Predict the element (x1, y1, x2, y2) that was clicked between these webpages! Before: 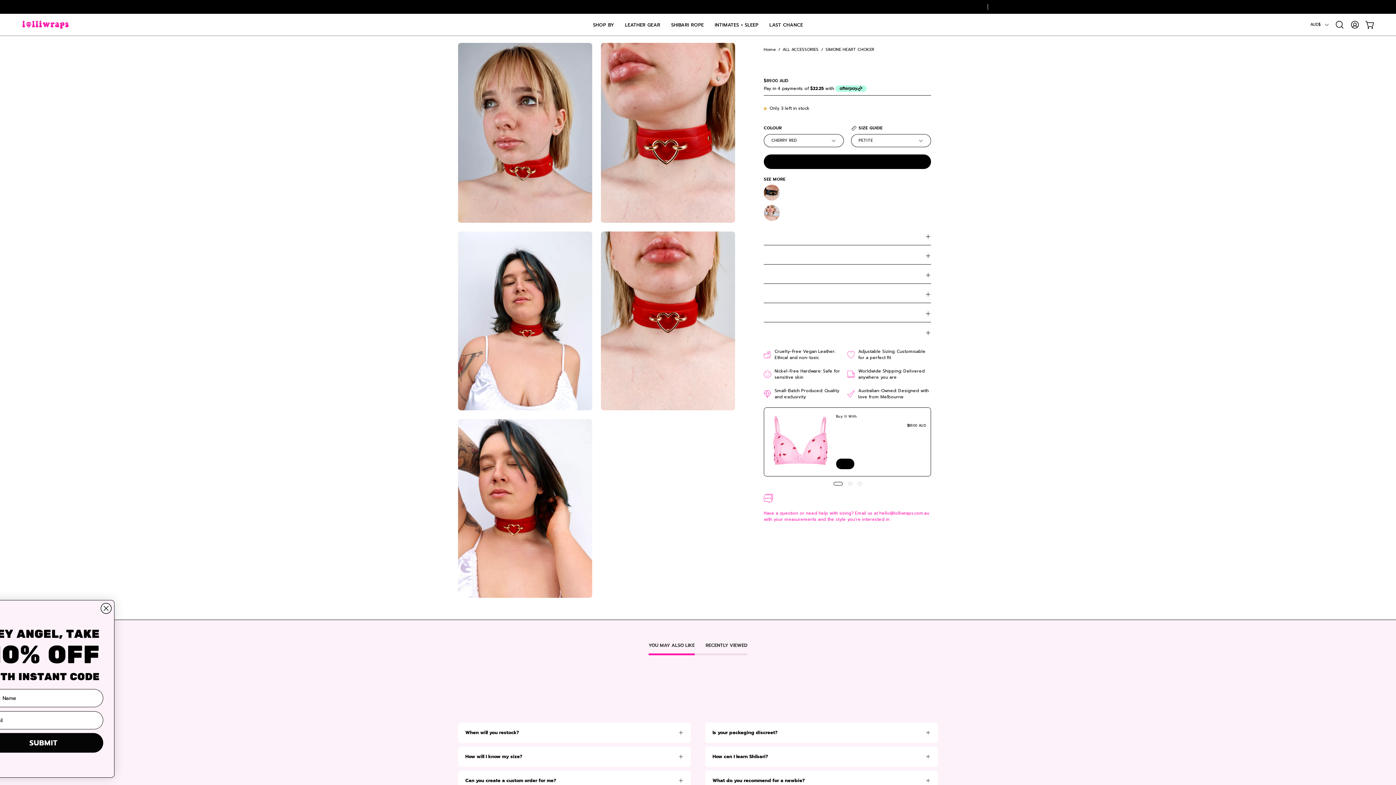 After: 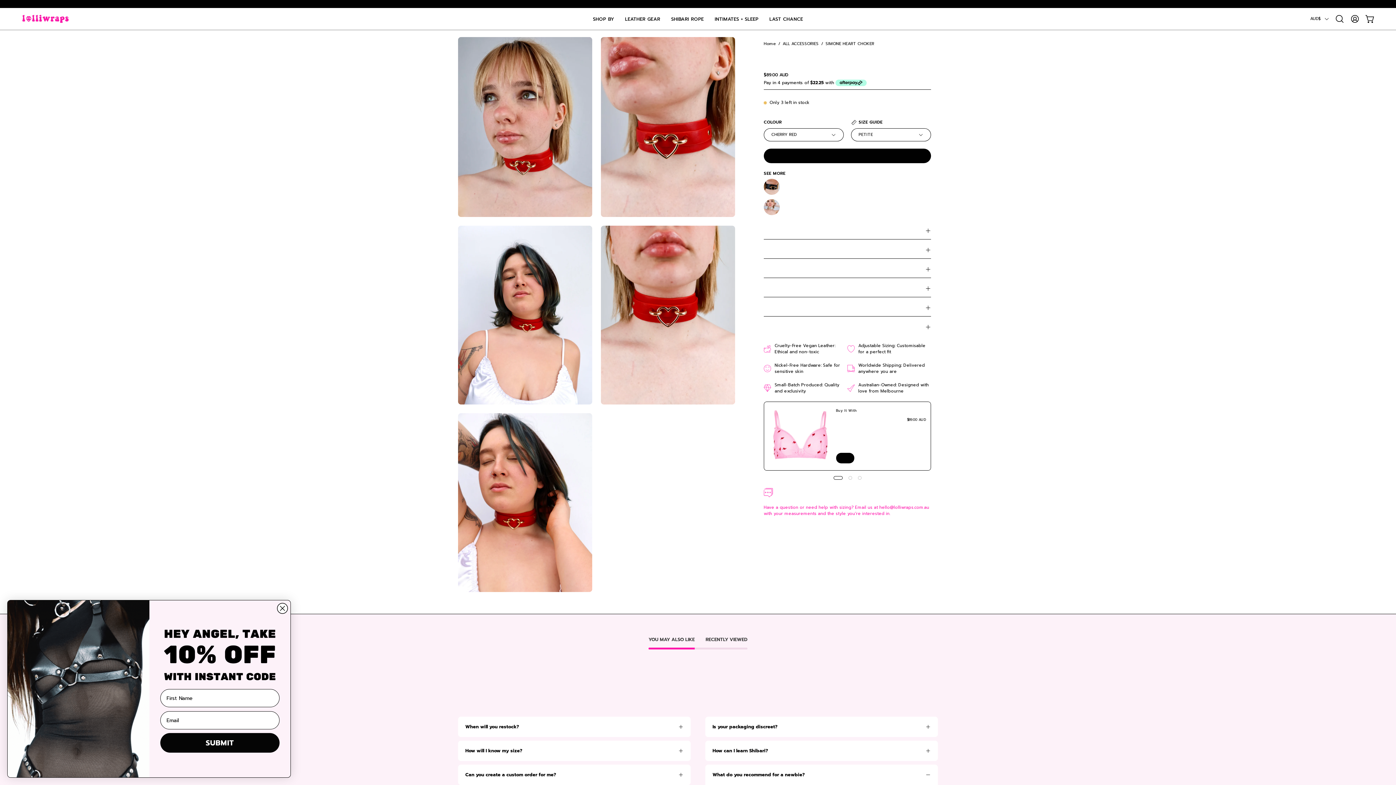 Action: bbox: (705, 770, 938, 791) label: What do you recommend for a newbie?